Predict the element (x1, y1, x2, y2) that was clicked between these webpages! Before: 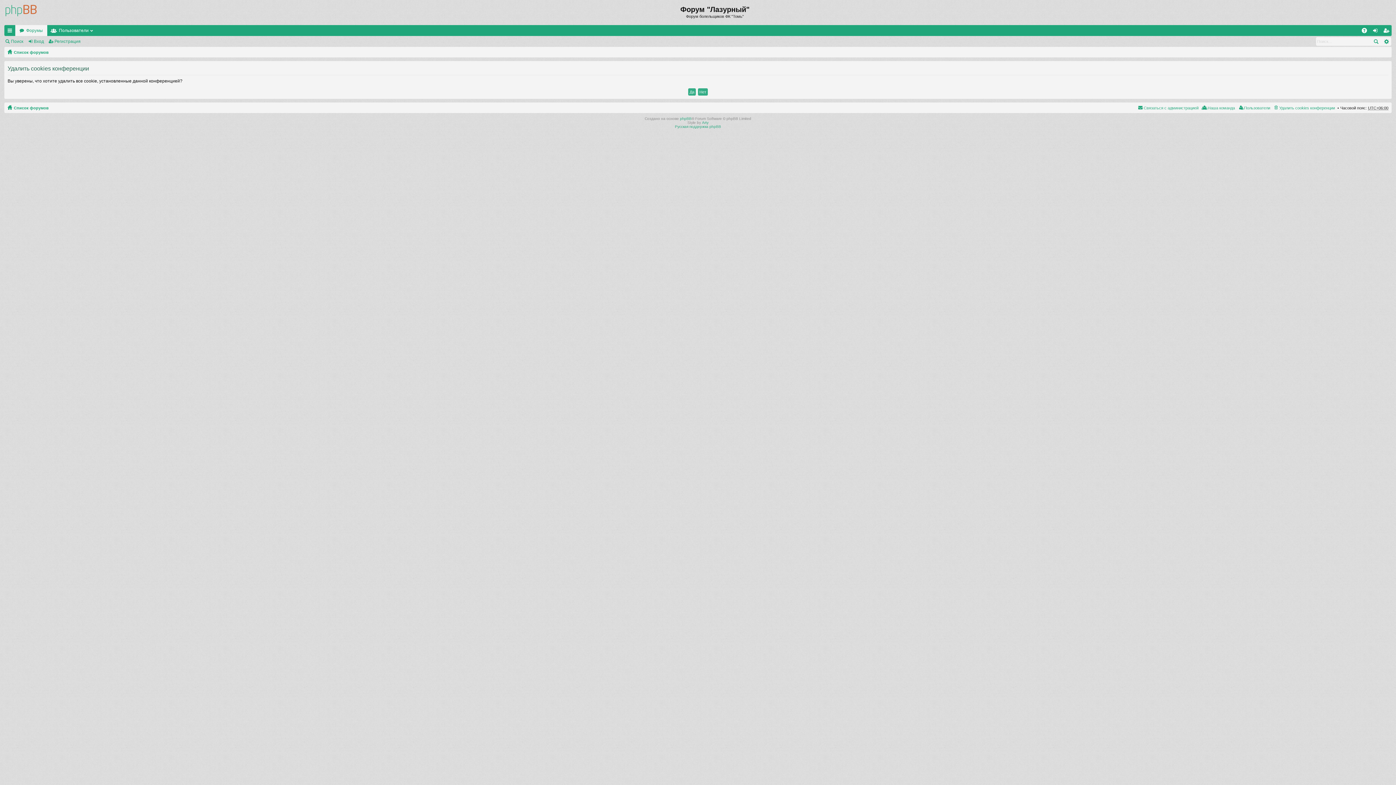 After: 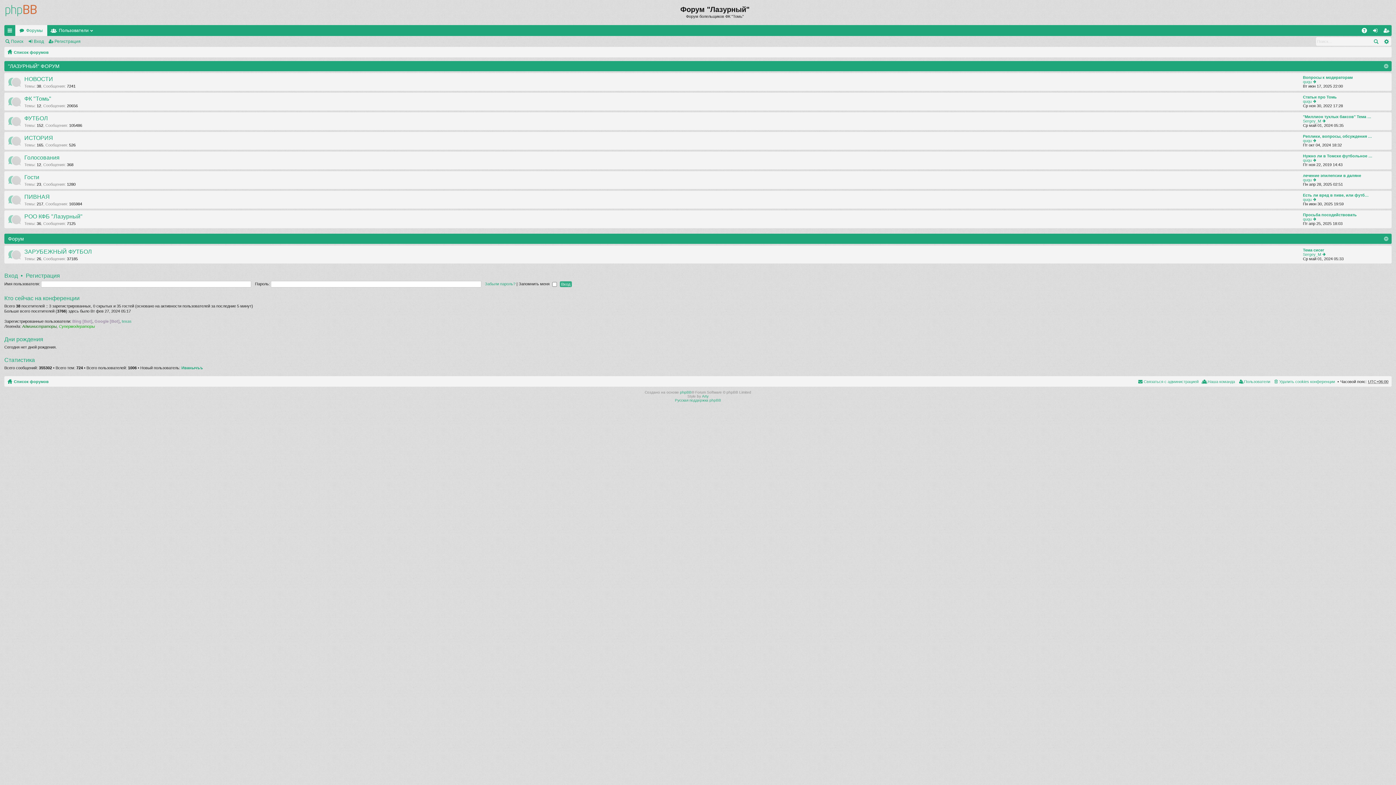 Action: label: Форумы bbox: (15, 24, 47, 35)